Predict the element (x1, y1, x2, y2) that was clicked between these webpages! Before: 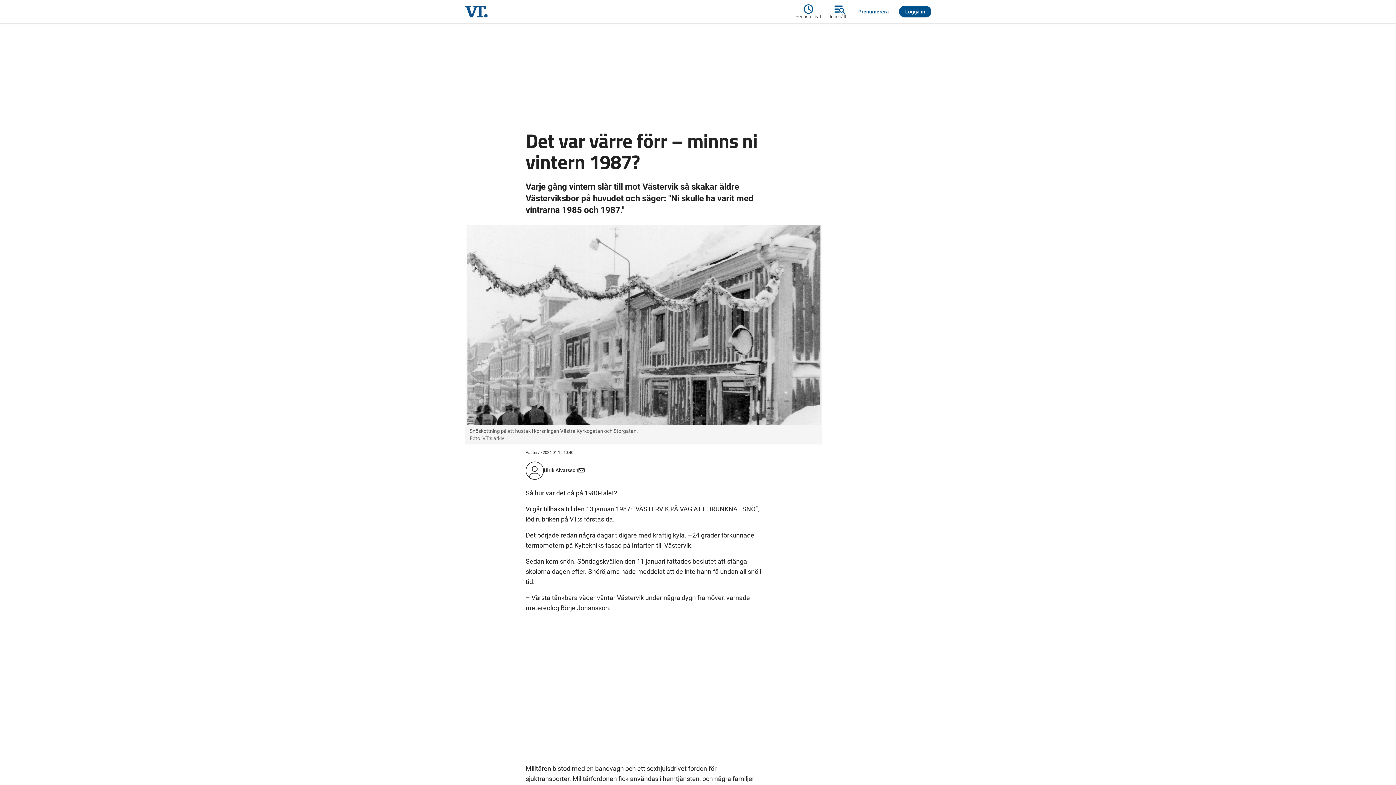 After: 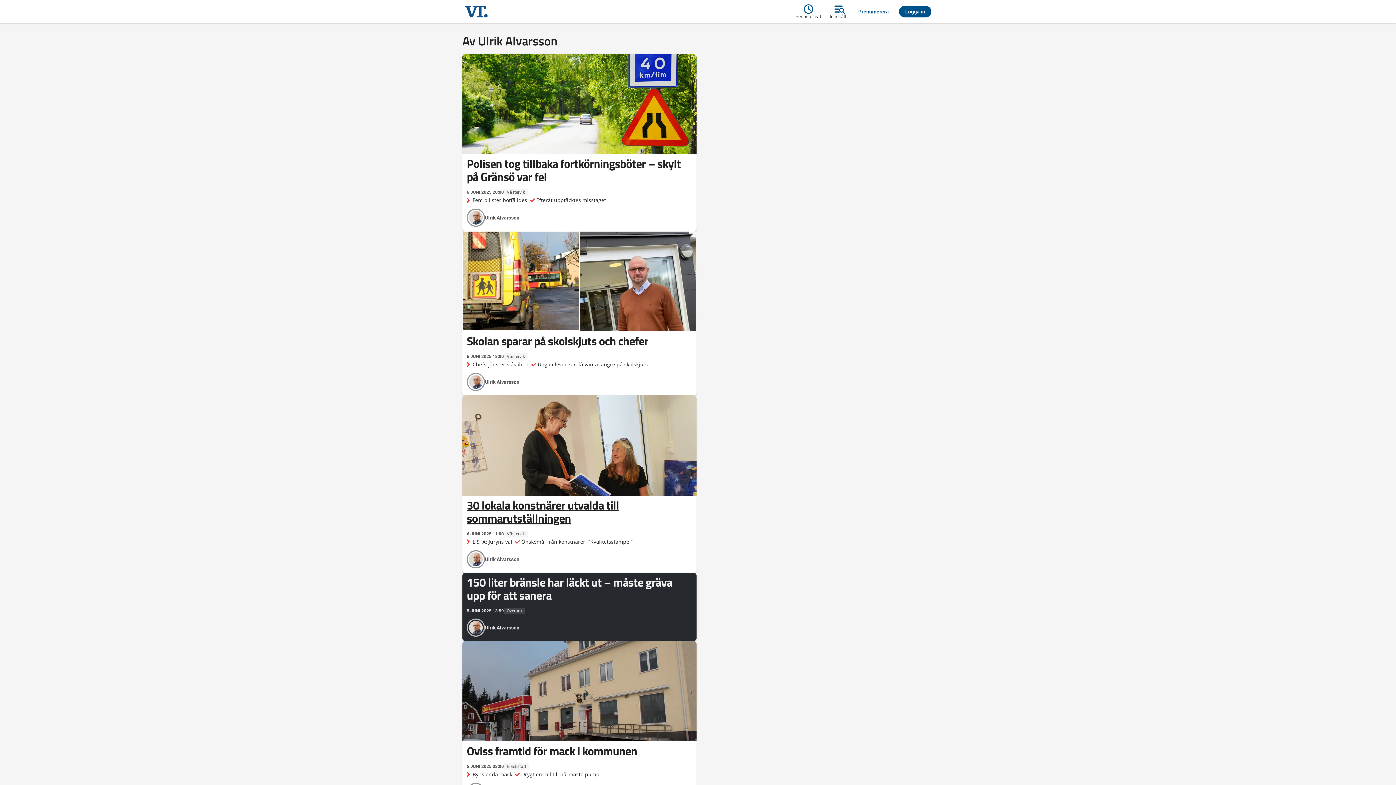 Action: label: Ulrik Alvarsson bbox: (544, 467, 578, 473)